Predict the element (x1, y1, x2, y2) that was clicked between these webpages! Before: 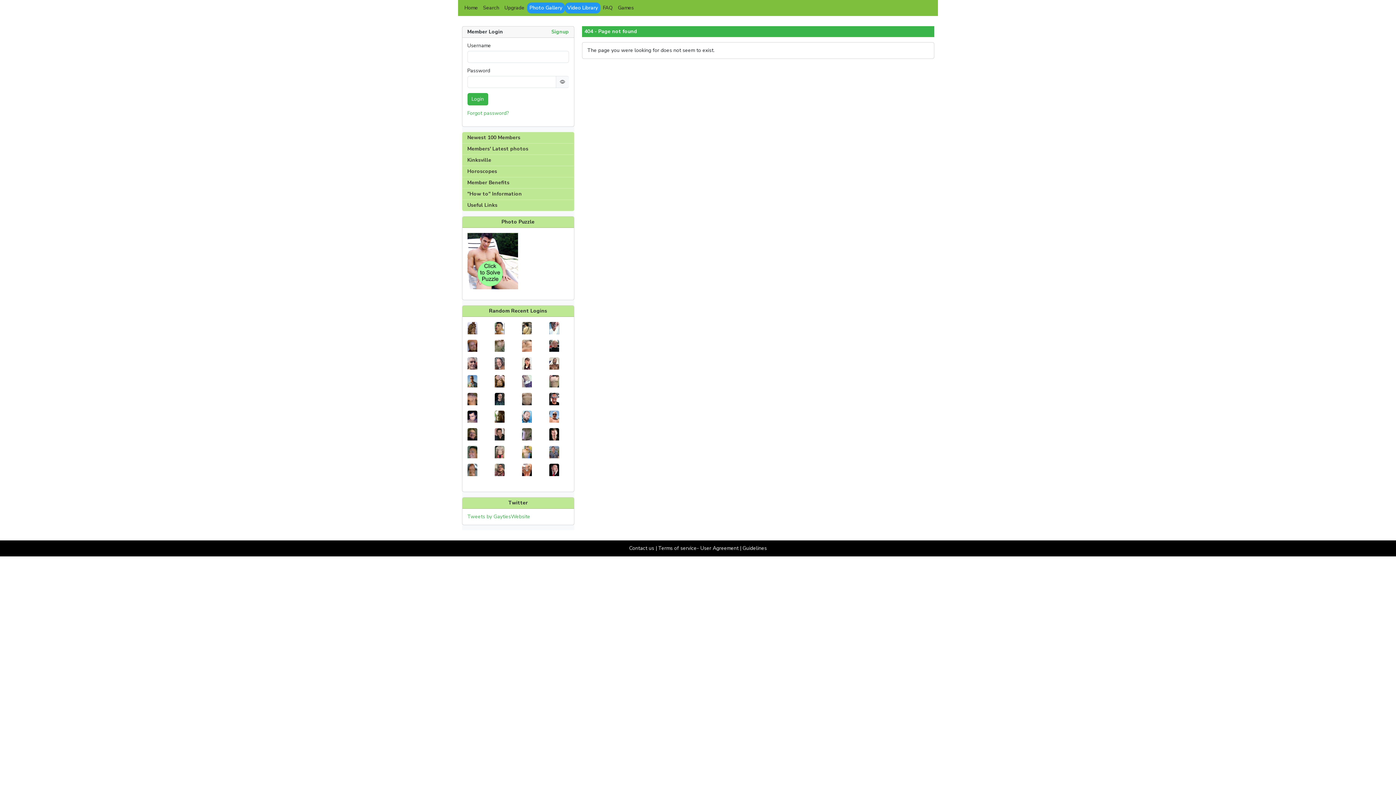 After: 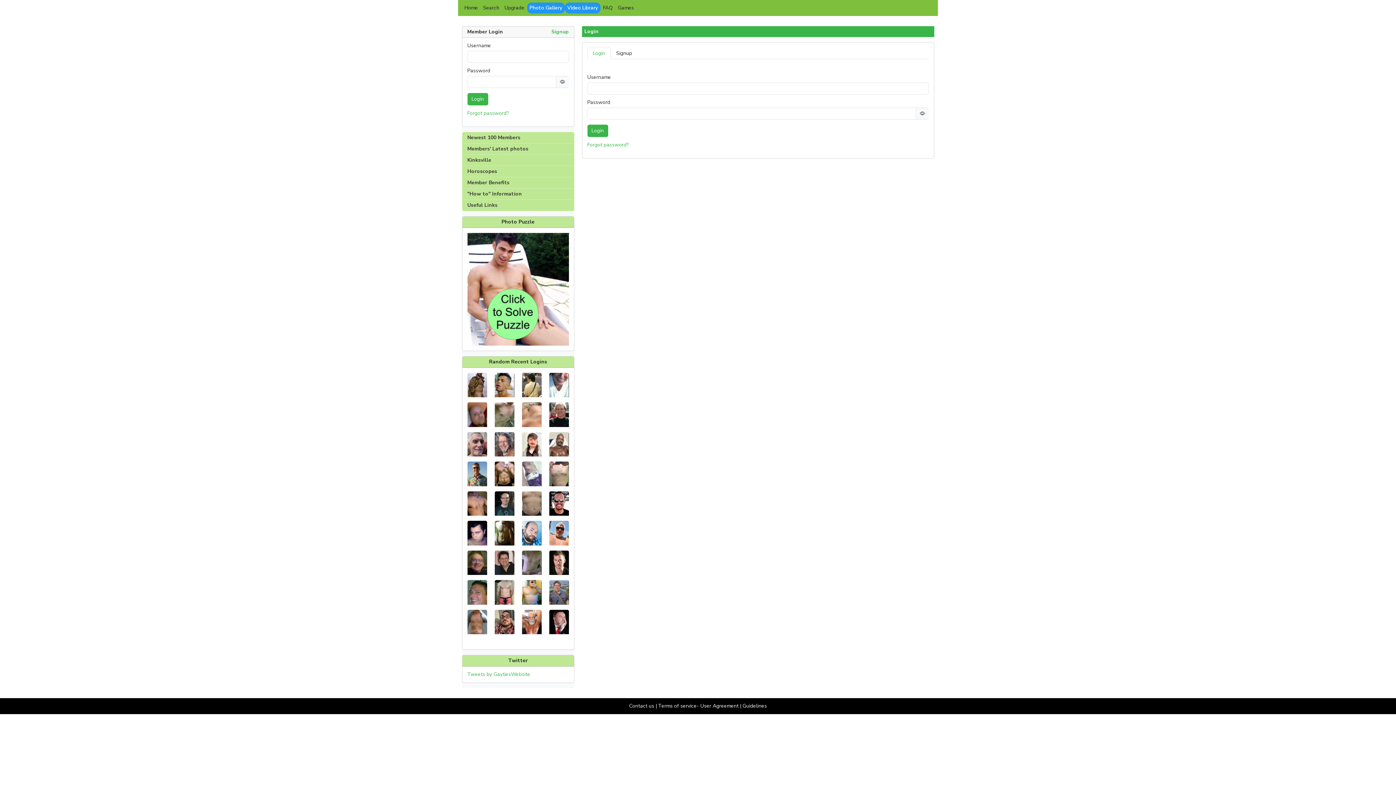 Action: bbox: (615, 2, 636, 13) label: Games